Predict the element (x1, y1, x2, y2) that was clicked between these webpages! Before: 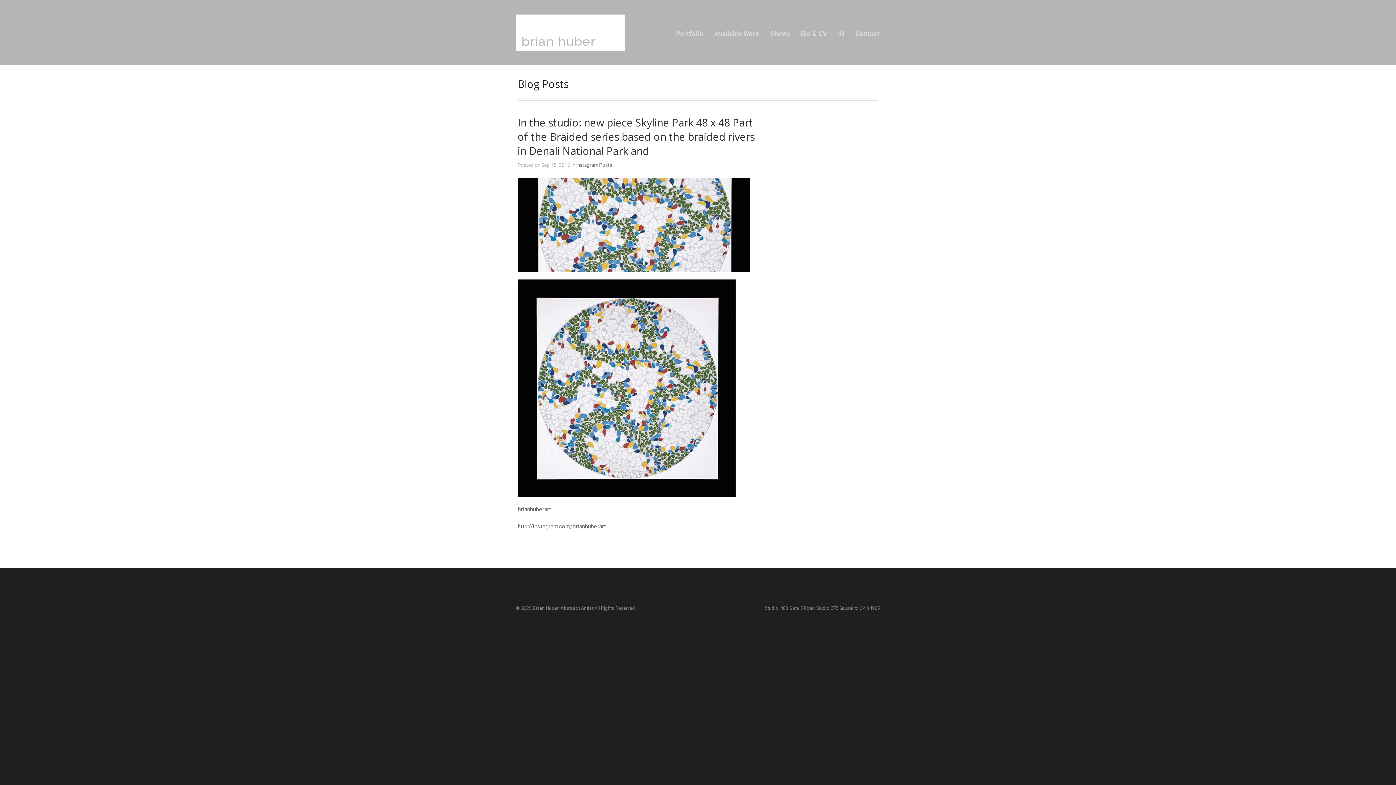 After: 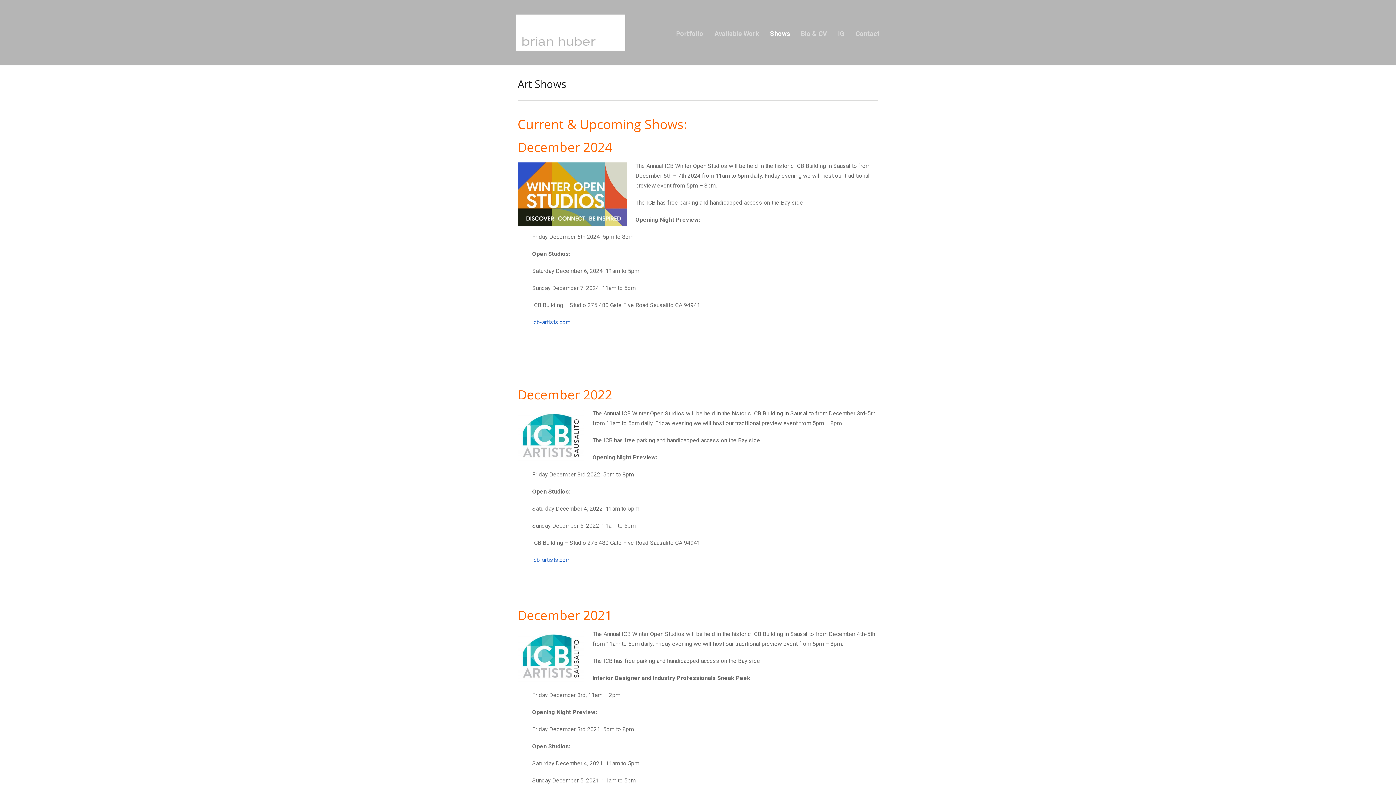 Action: bbox: (770, 29, 790, 38) label: Shows